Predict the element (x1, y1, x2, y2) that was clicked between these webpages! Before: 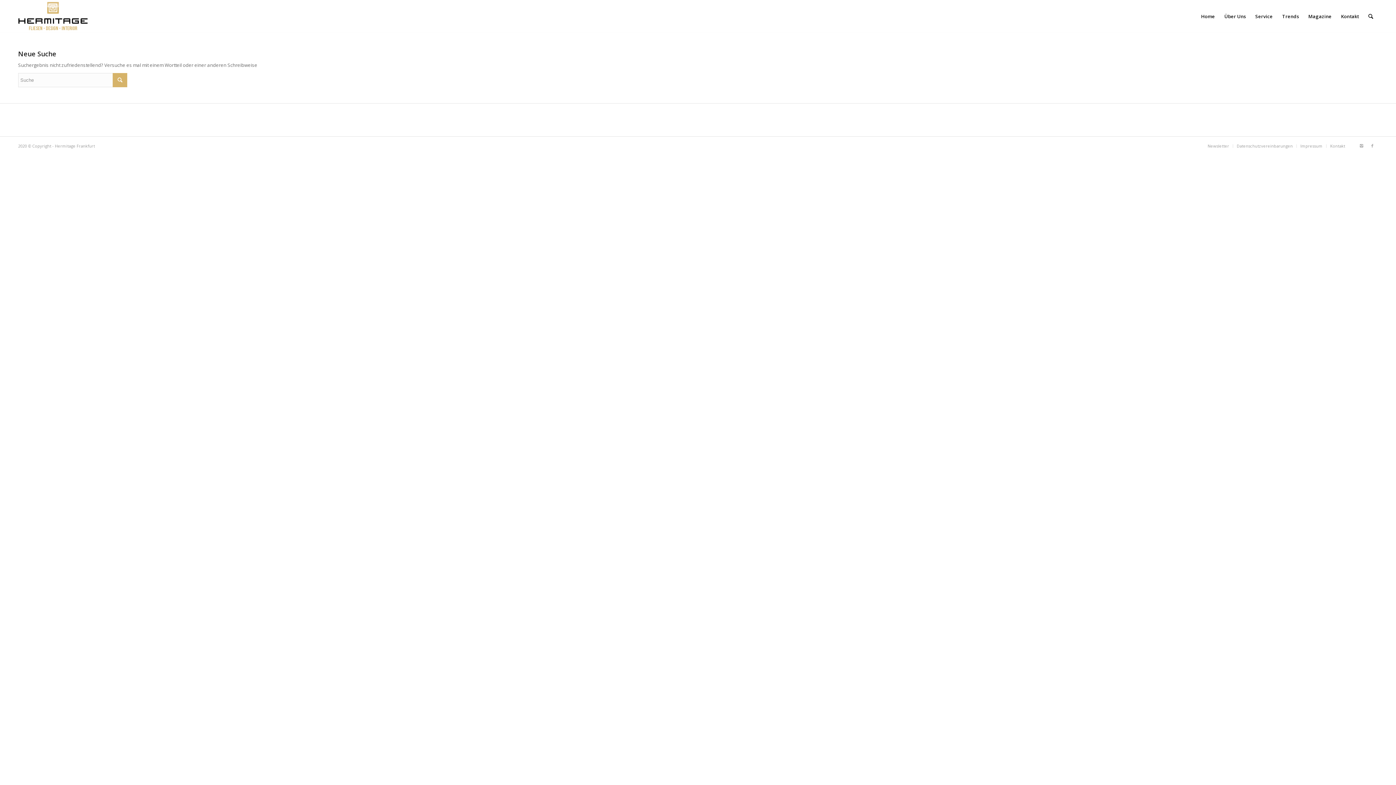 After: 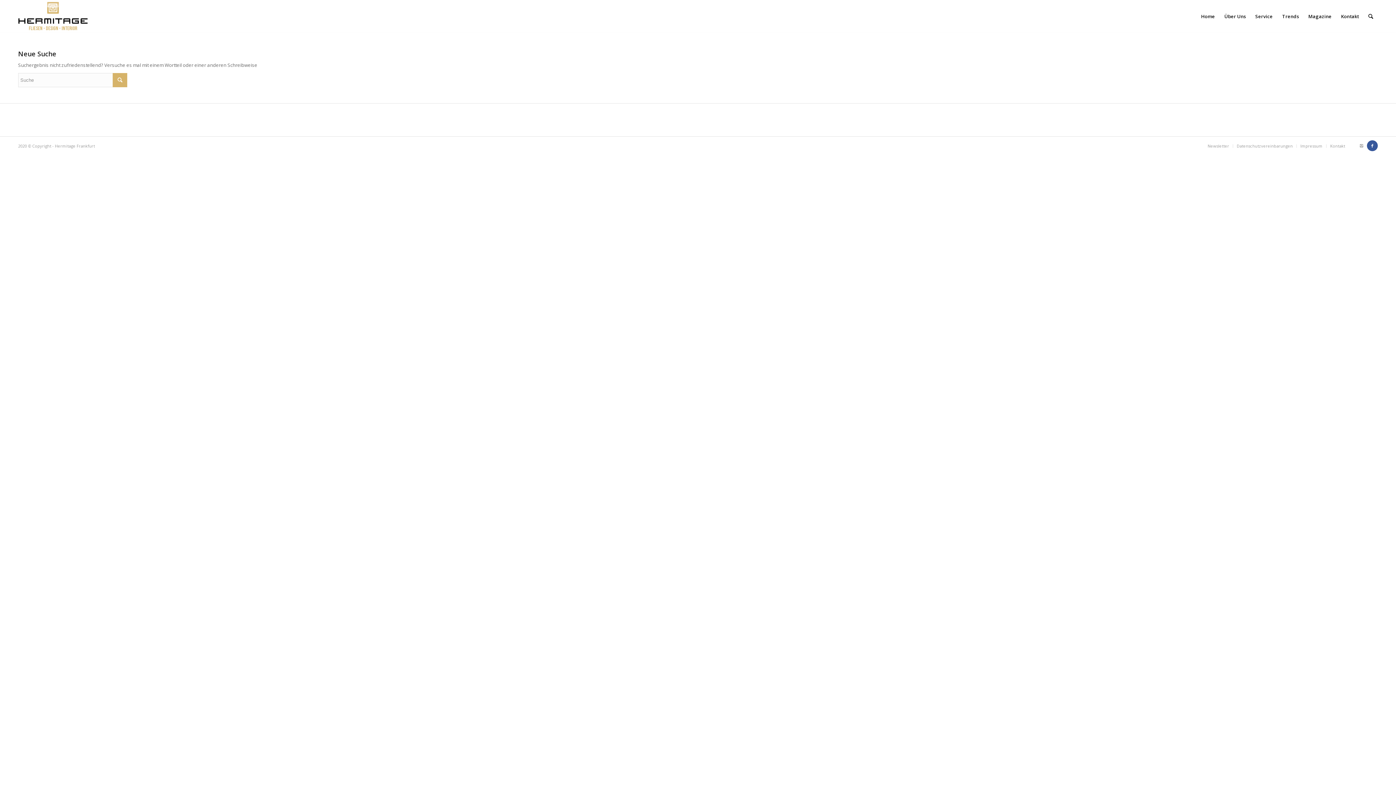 Action: bbox: (1367, 140, 1378, 151)